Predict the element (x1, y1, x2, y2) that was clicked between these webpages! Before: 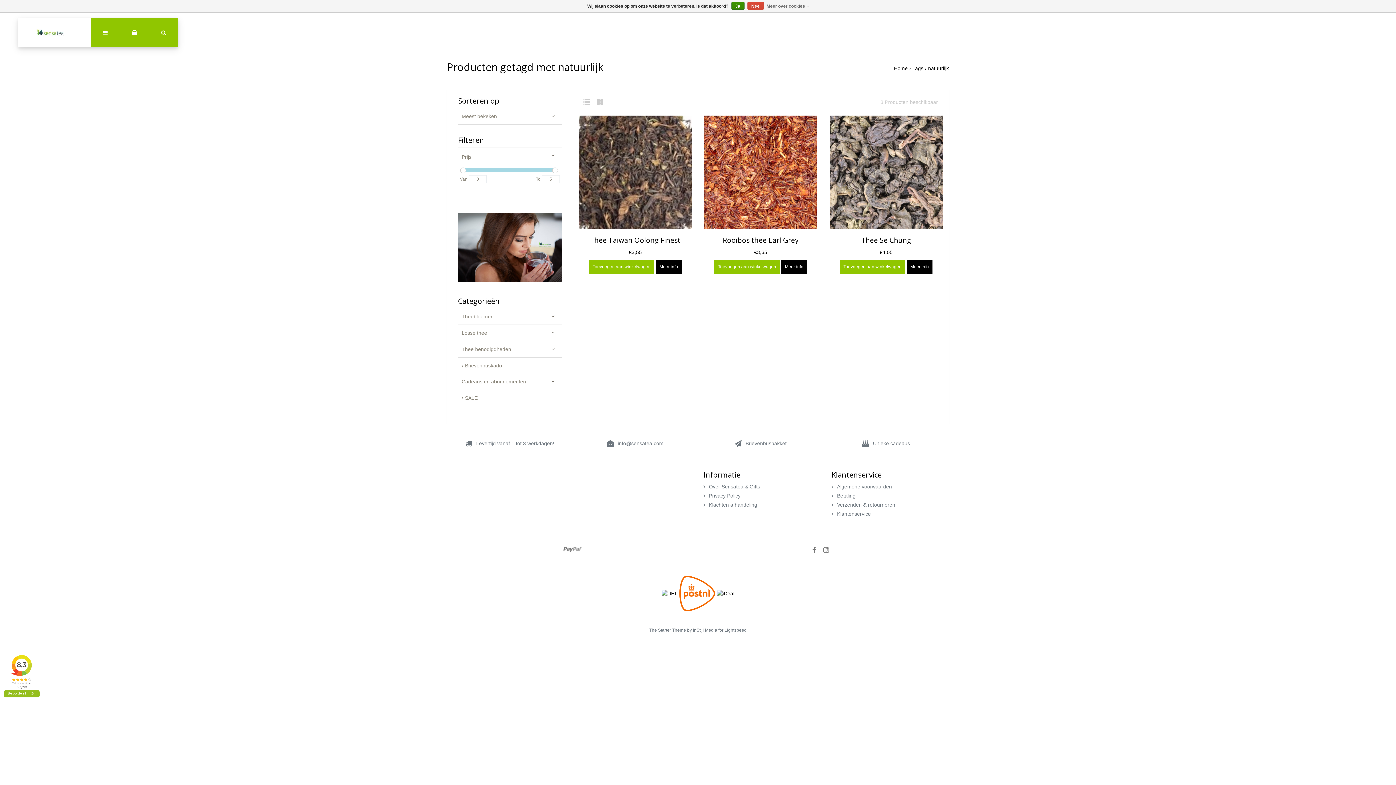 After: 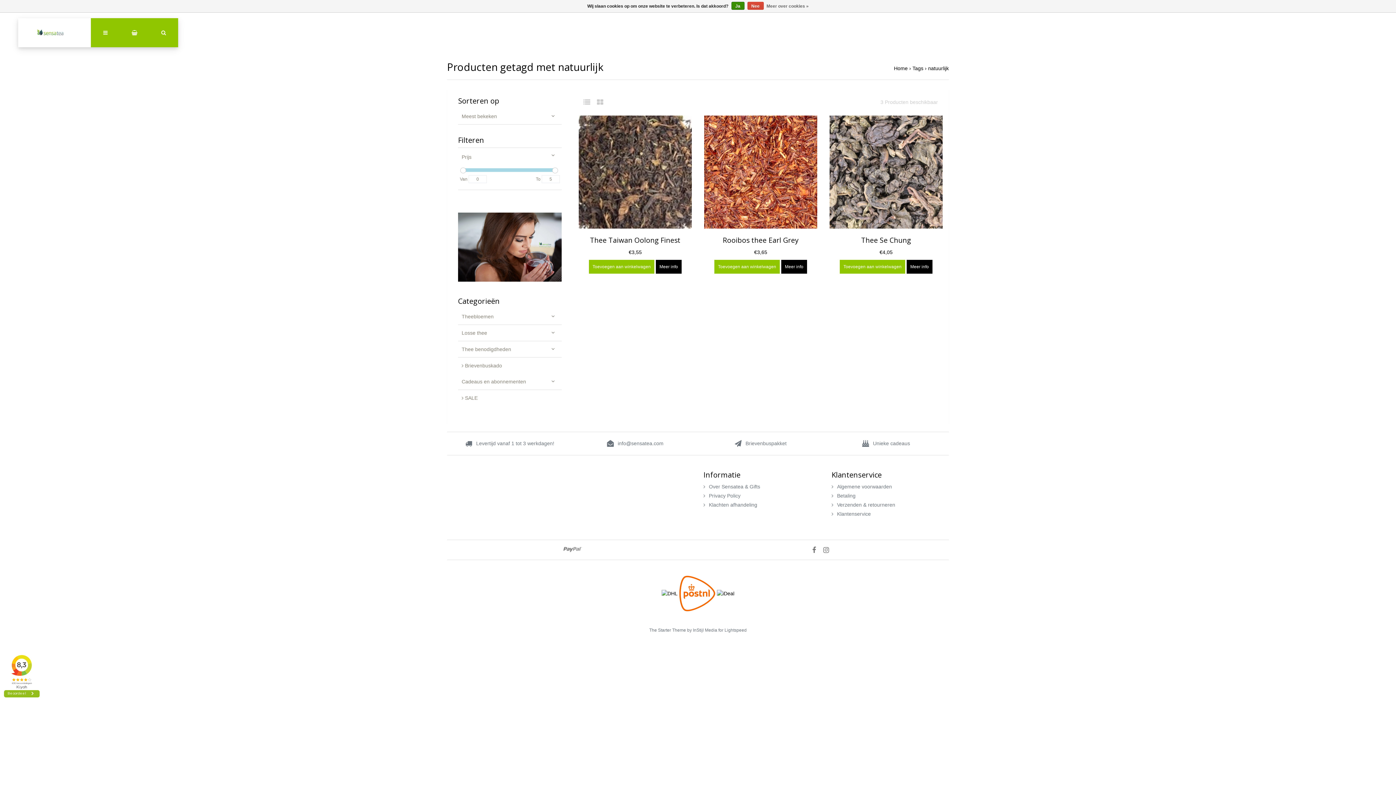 Action: label: natuurlijk bbox: (928, 65, 949, 71)